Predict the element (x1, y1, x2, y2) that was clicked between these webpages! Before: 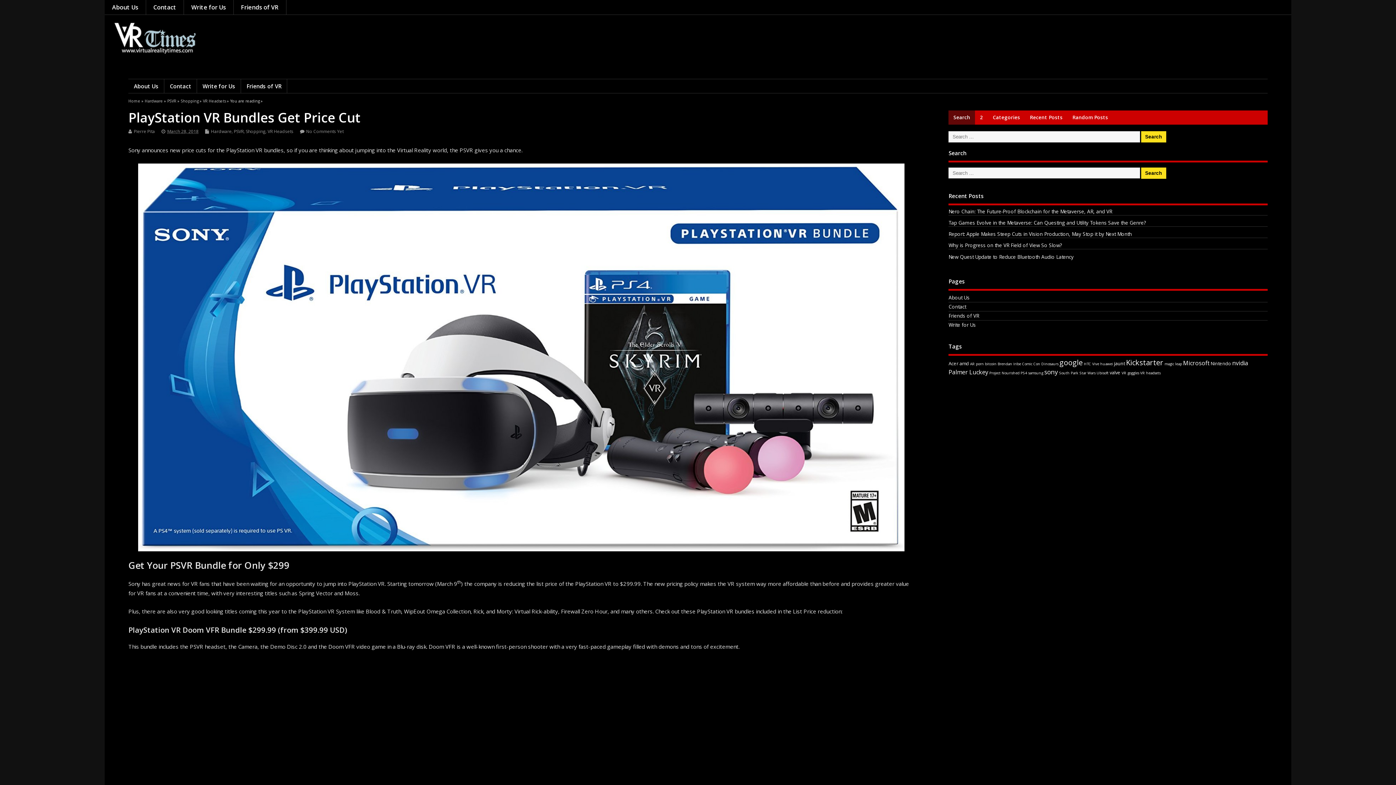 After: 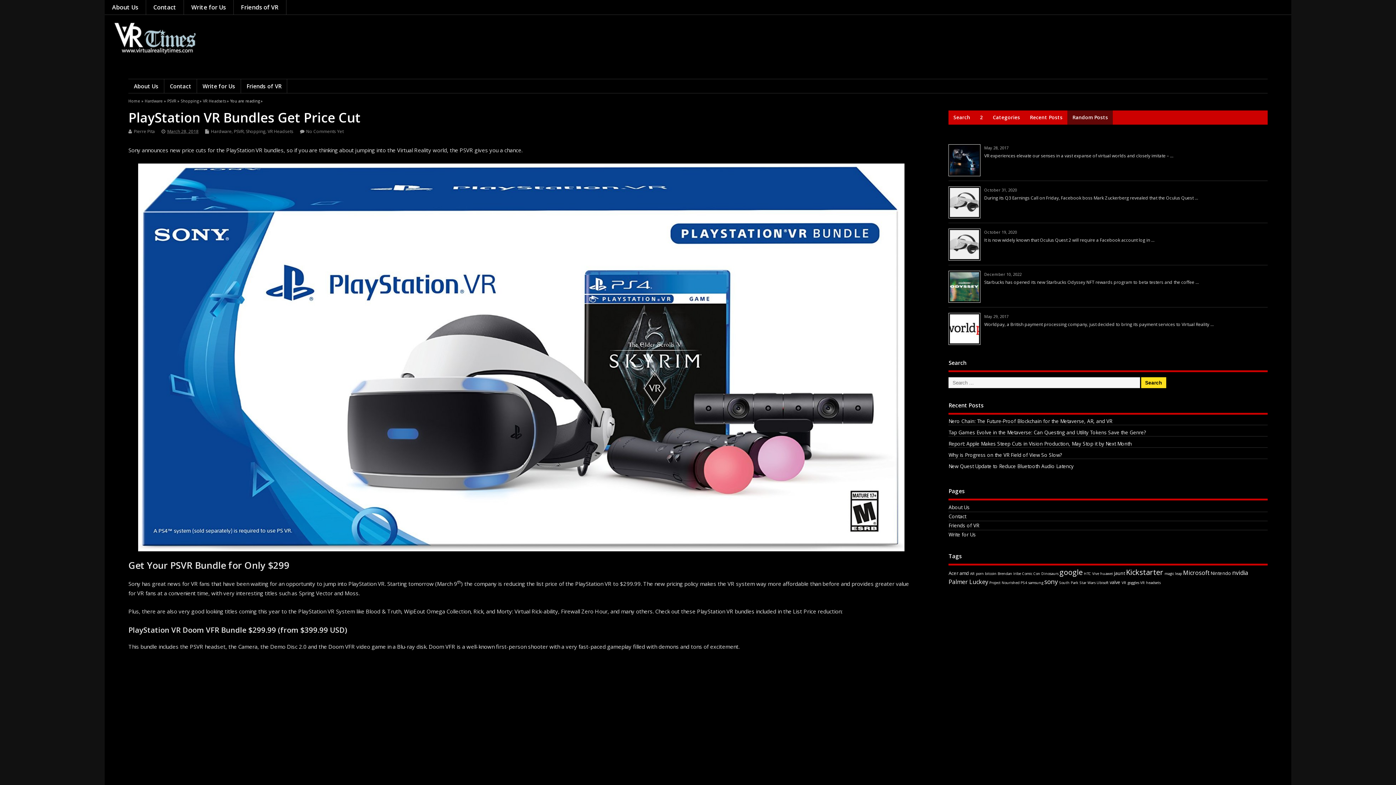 Action: label: Random Posts bbox: (1067, 110, 1113, 124)